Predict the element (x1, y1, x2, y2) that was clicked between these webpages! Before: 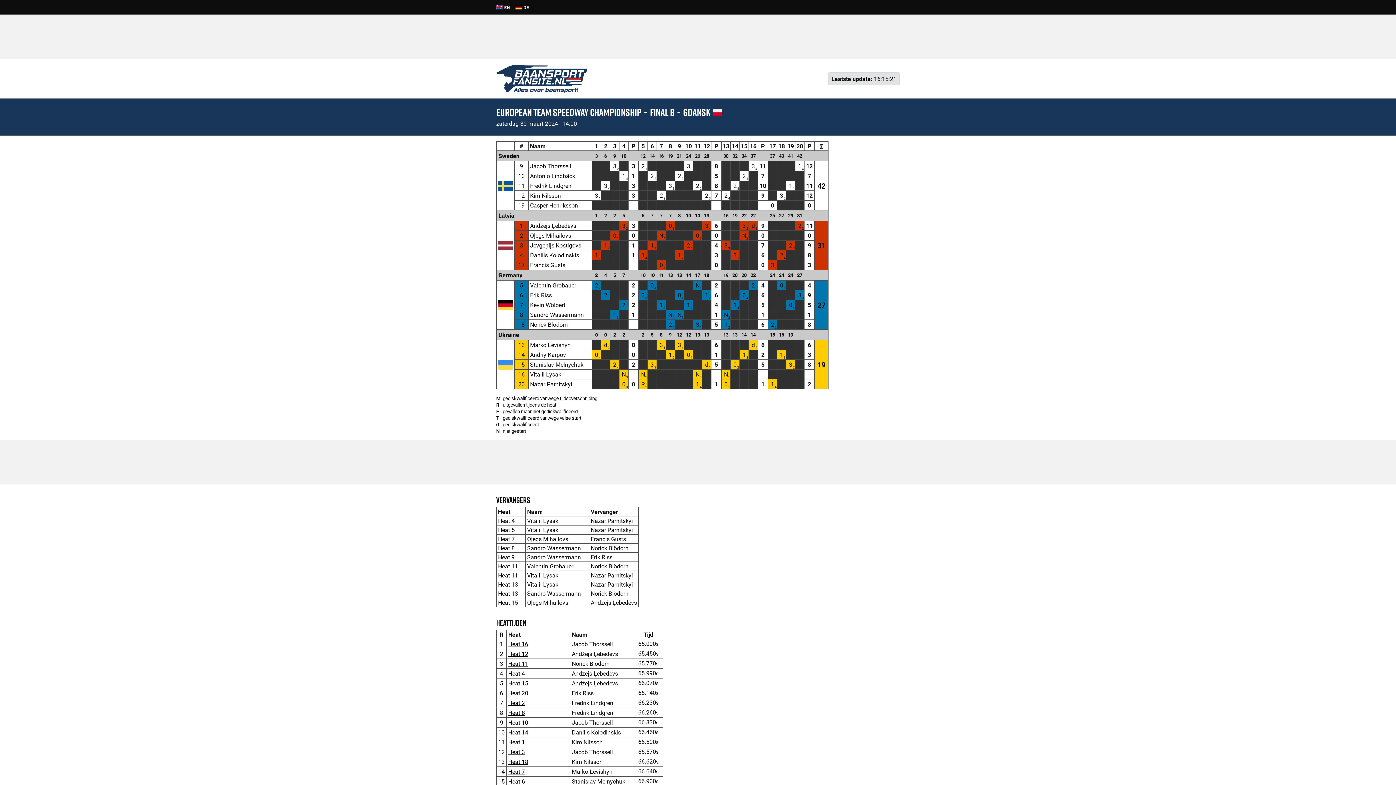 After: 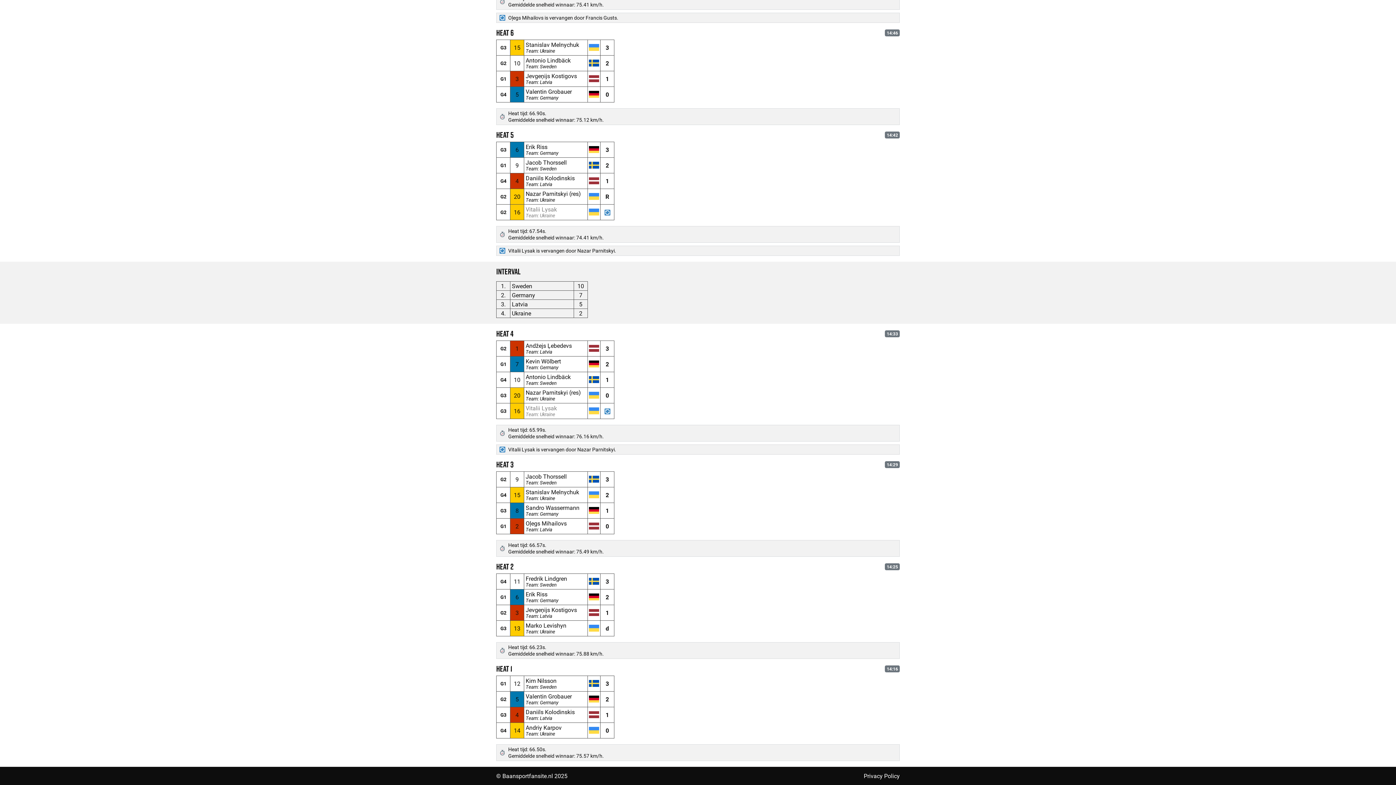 Action: label: Heat 4 bbox: (508, 669, 525, 677)